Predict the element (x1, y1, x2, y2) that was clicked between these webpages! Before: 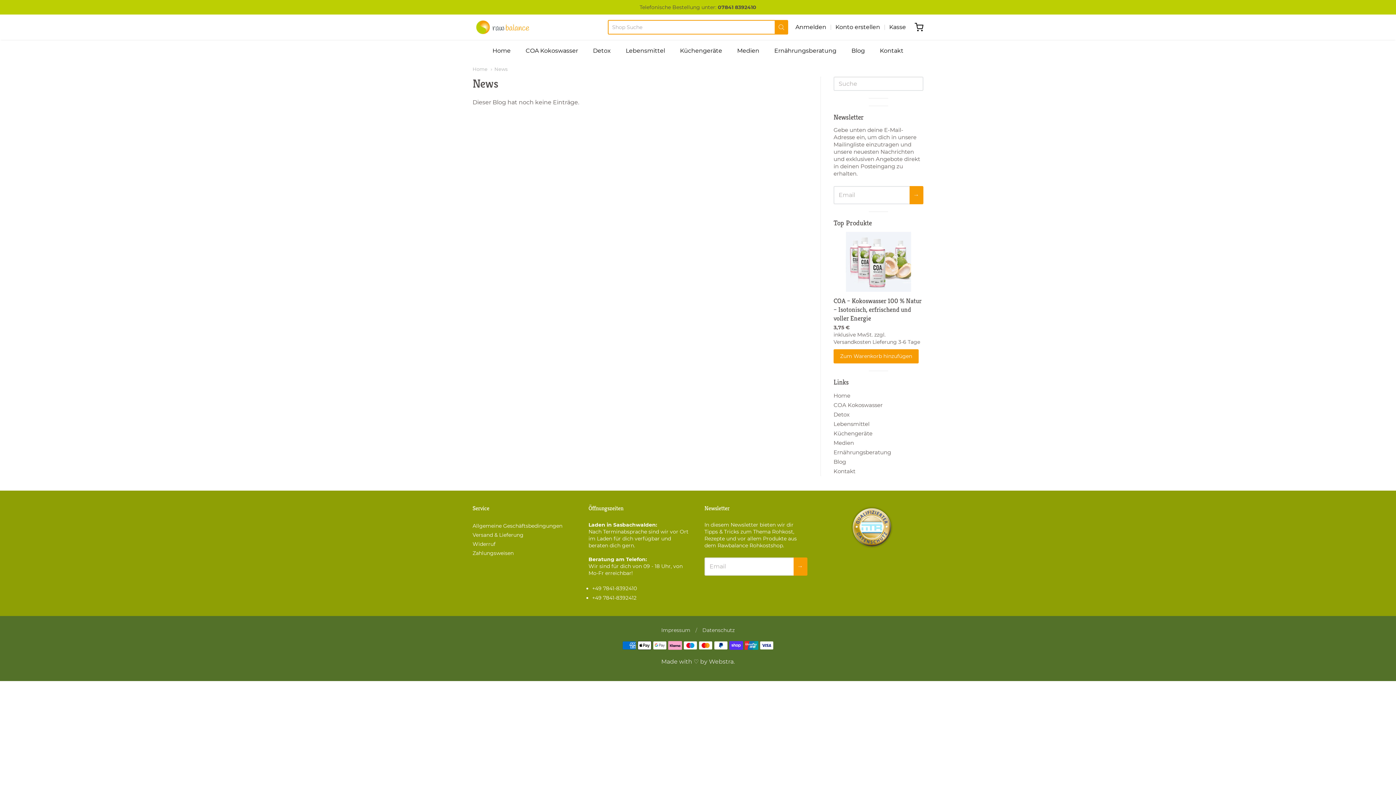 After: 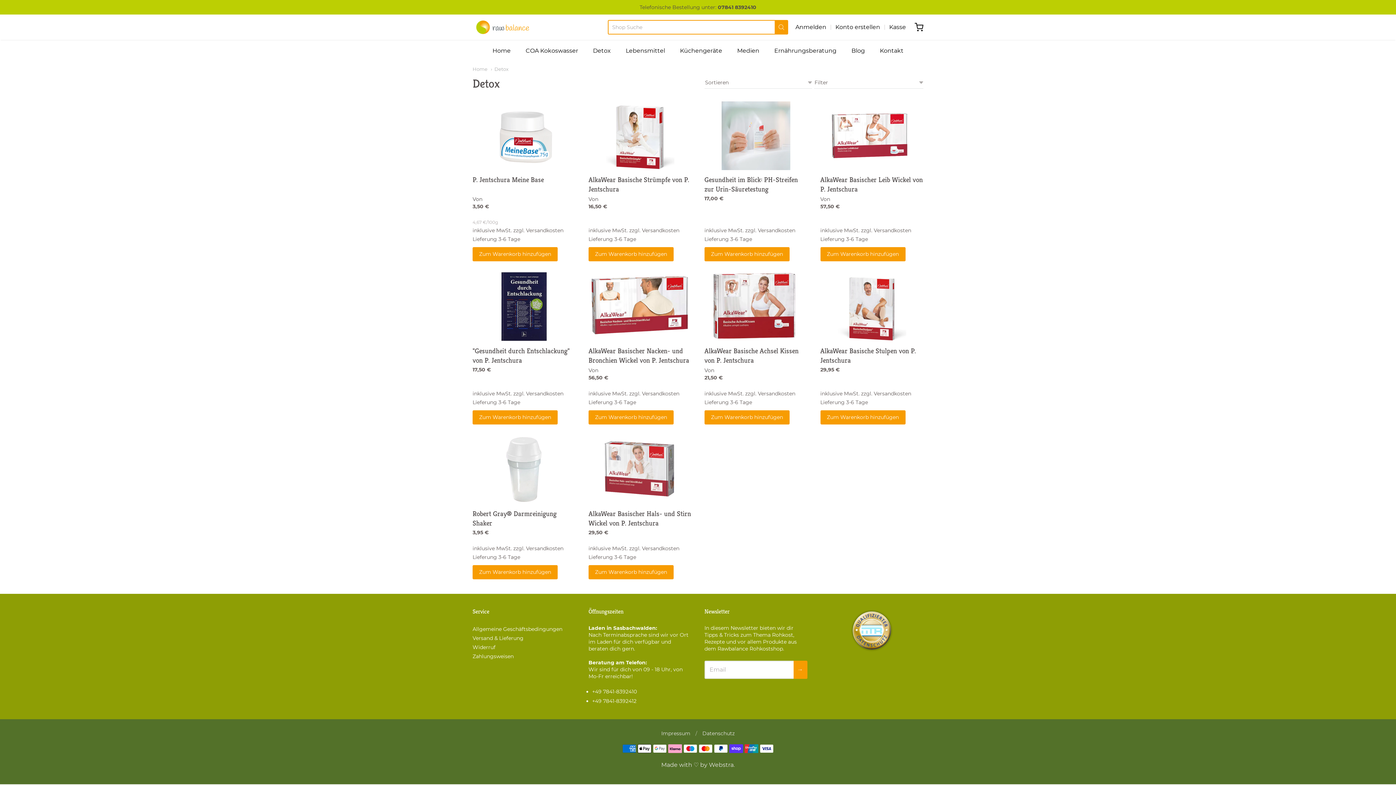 Action: label: Detox bbox: (593, 45, 610, 56)